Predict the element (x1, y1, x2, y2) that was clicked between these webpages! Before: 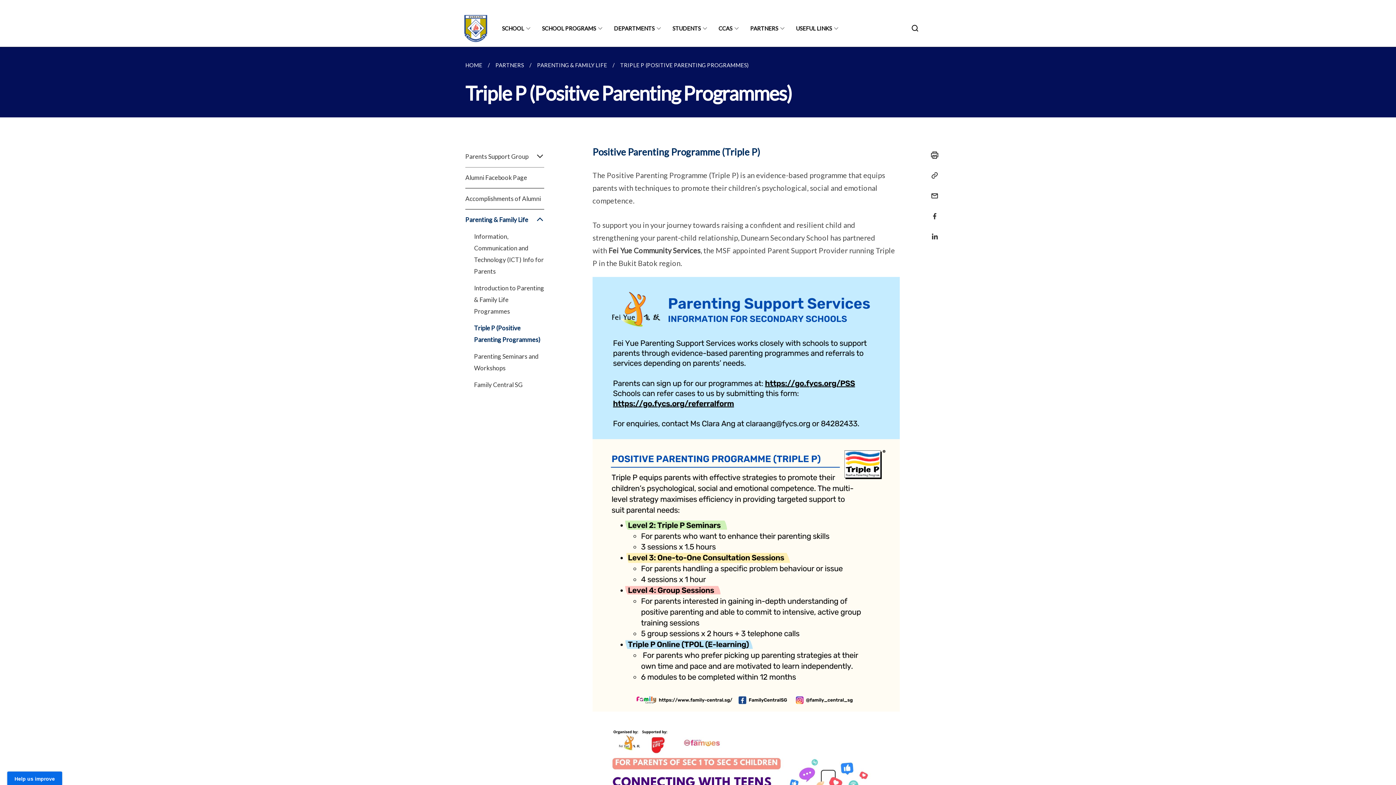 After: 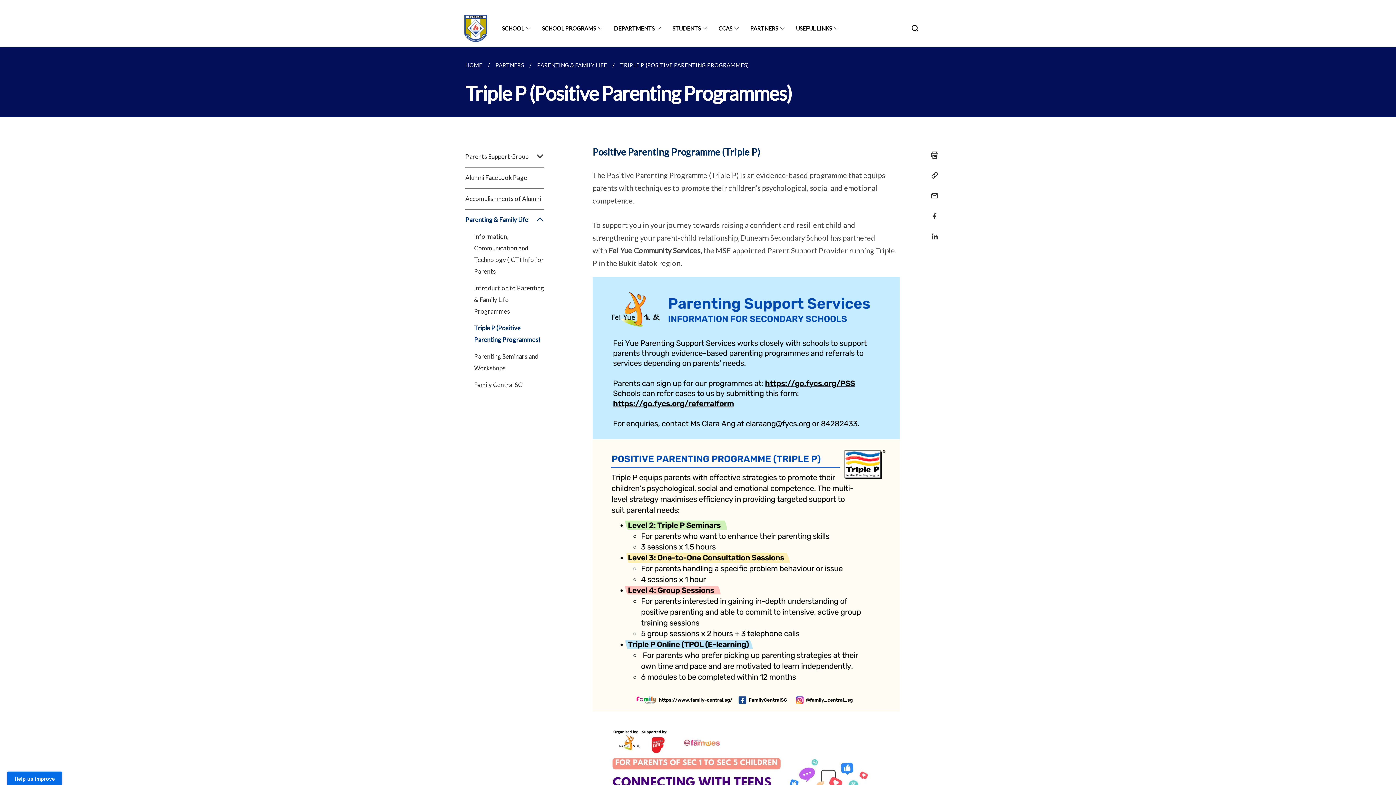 Action: bbox: (465, 322, 544, 350) label: Triple P (Positive Parenting Programmes)